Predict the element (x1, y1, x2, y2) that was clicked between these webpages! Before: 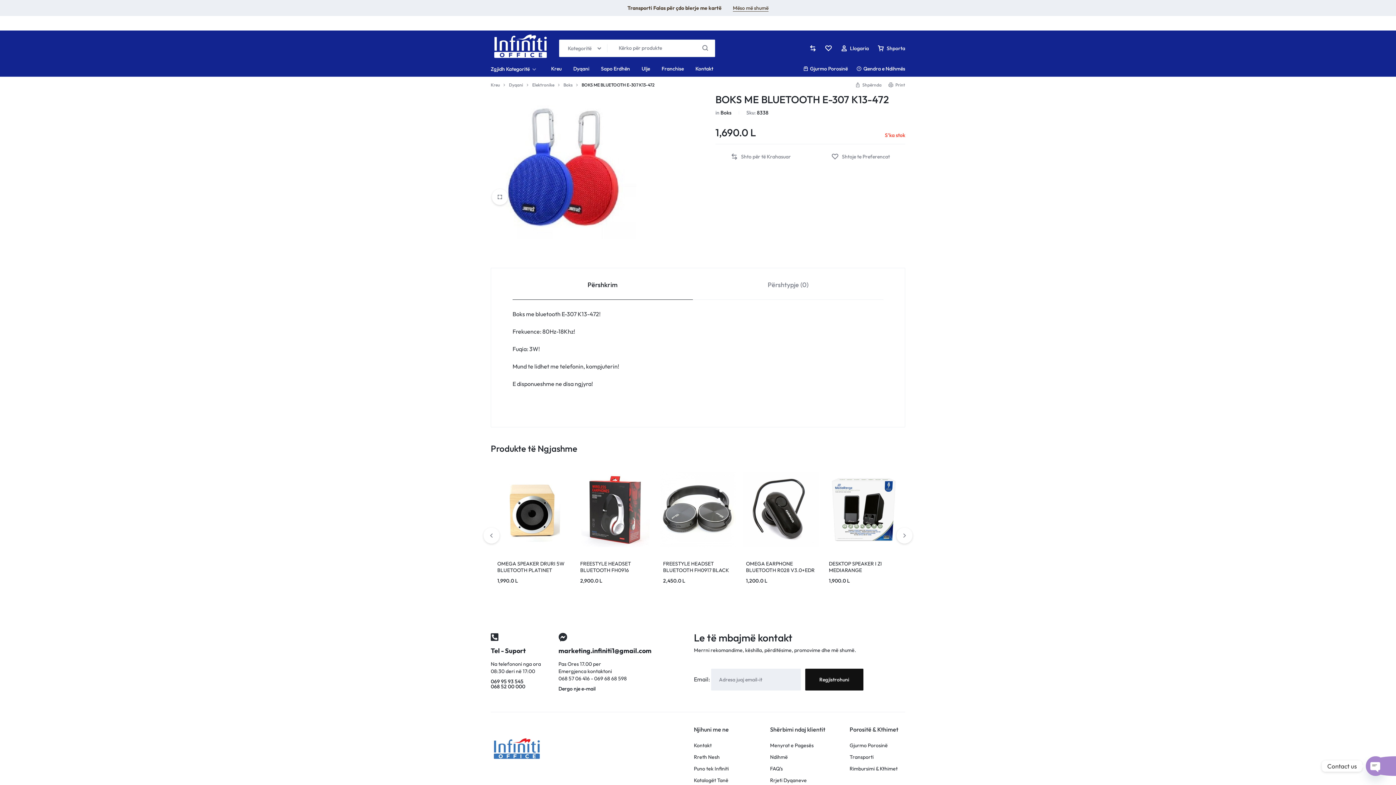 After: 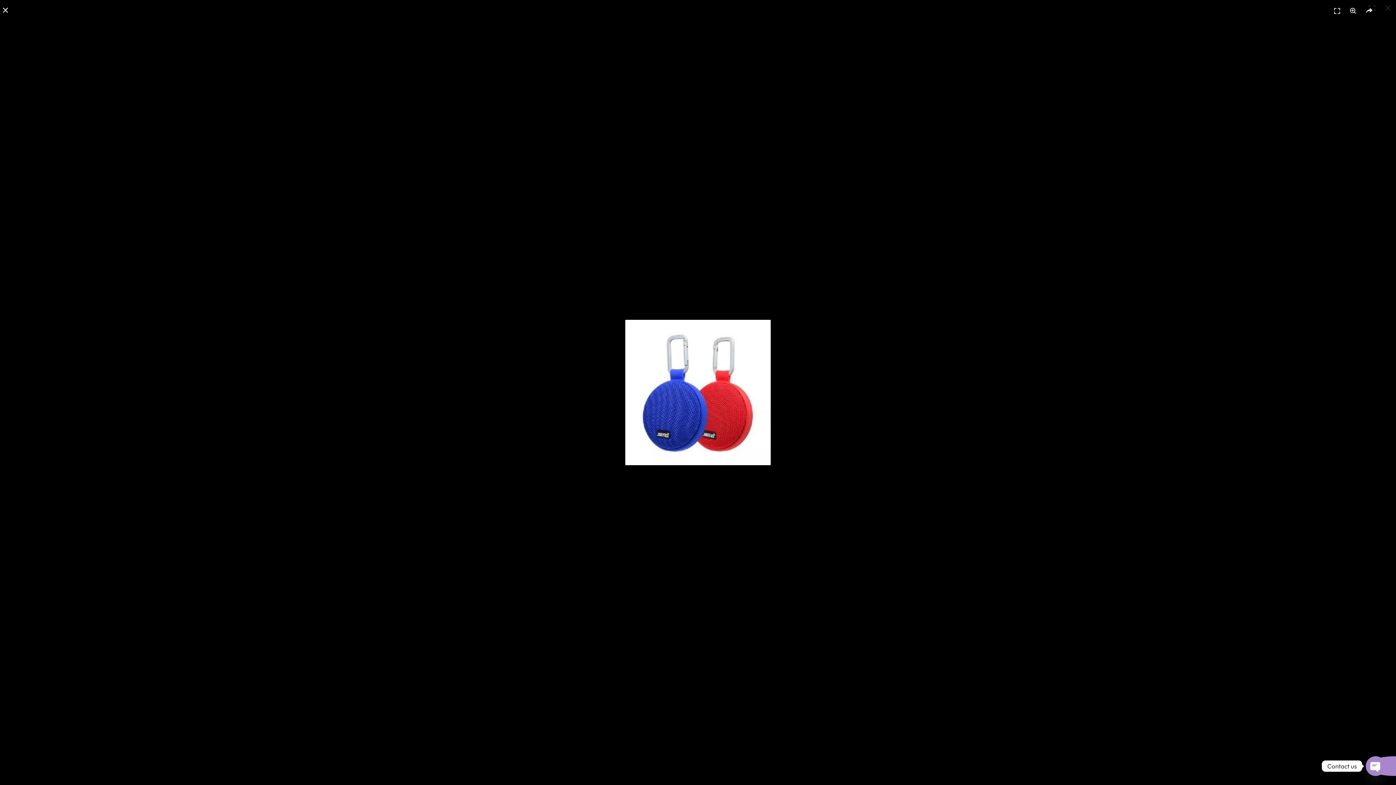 Action: bbox: (490, 93, 636, 239)